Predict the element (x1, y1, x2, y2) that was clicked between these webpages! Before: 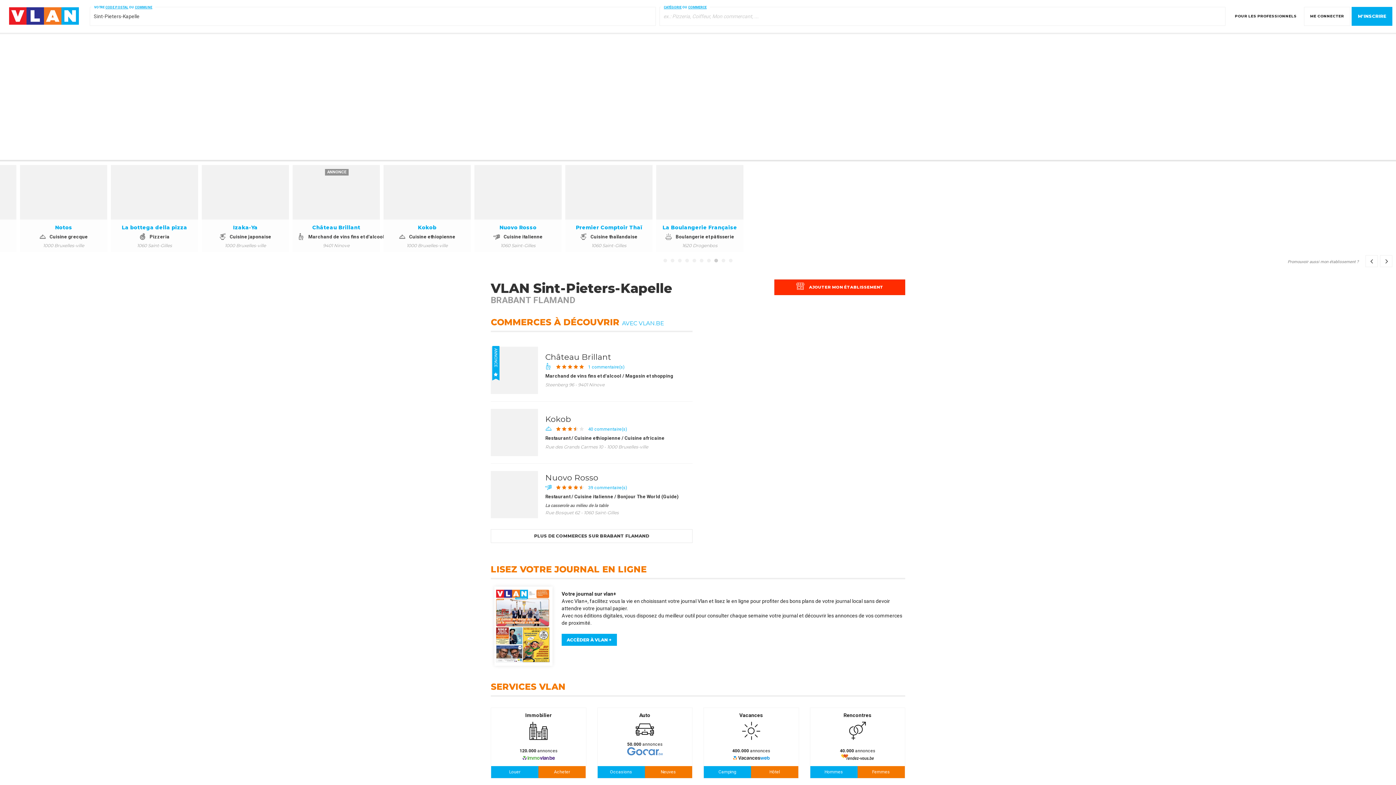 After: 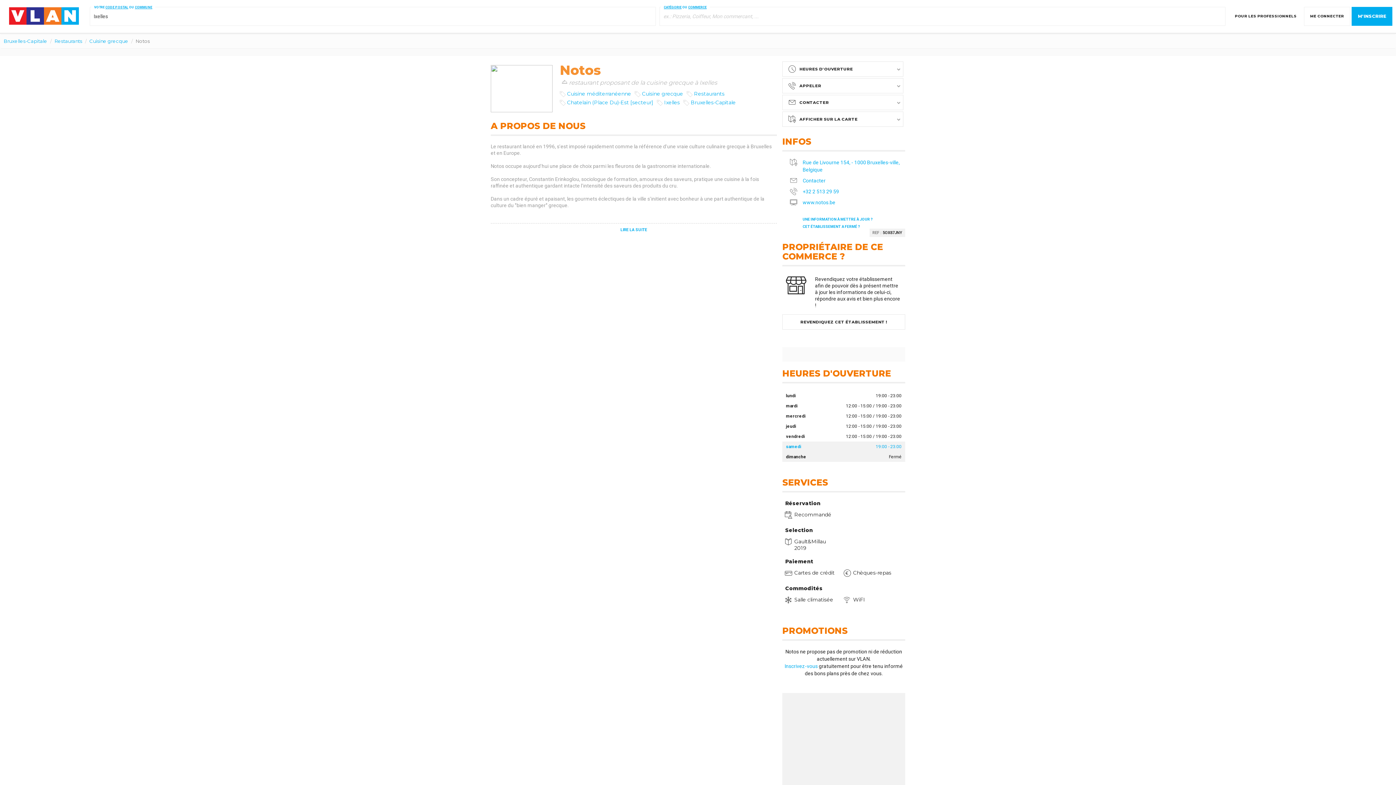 Action: bbox: (201, 165, 289, 252)